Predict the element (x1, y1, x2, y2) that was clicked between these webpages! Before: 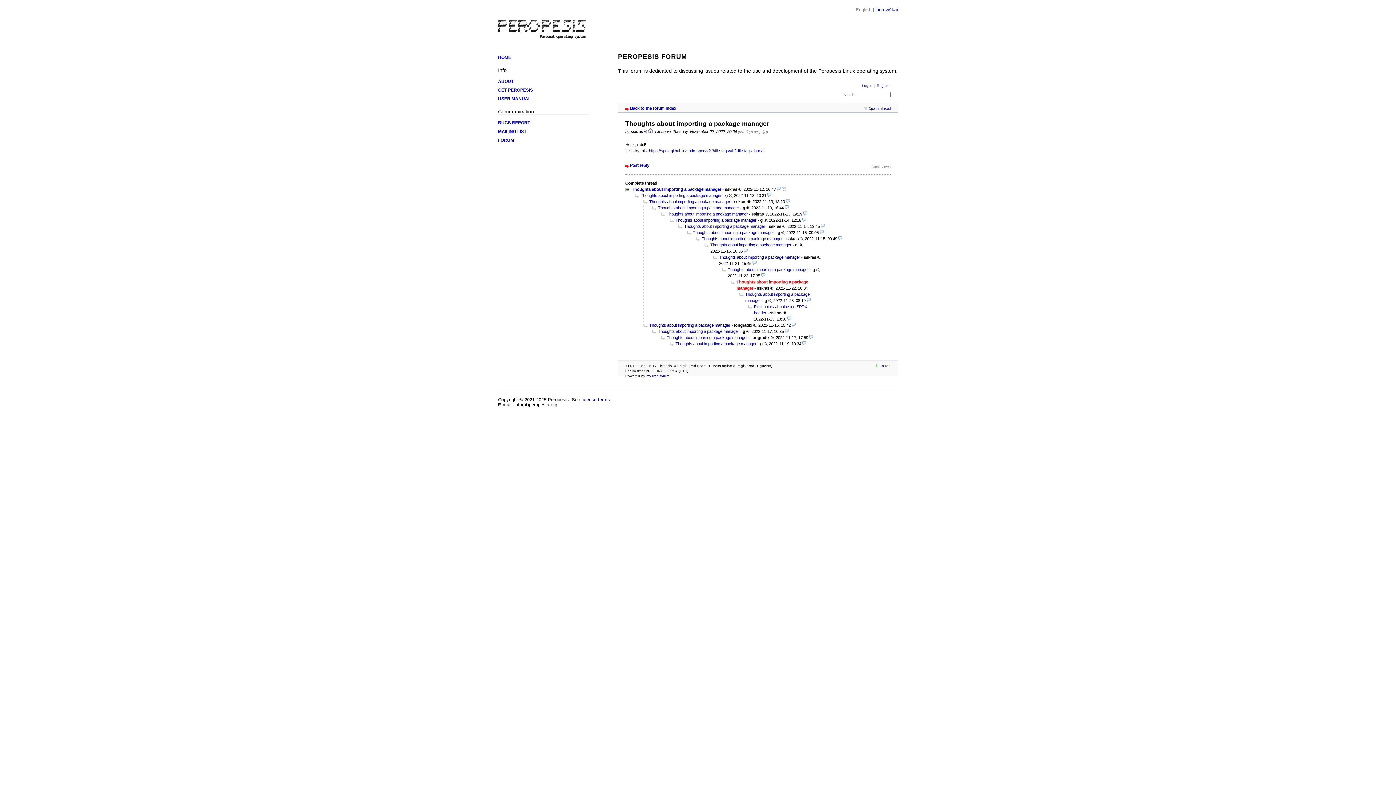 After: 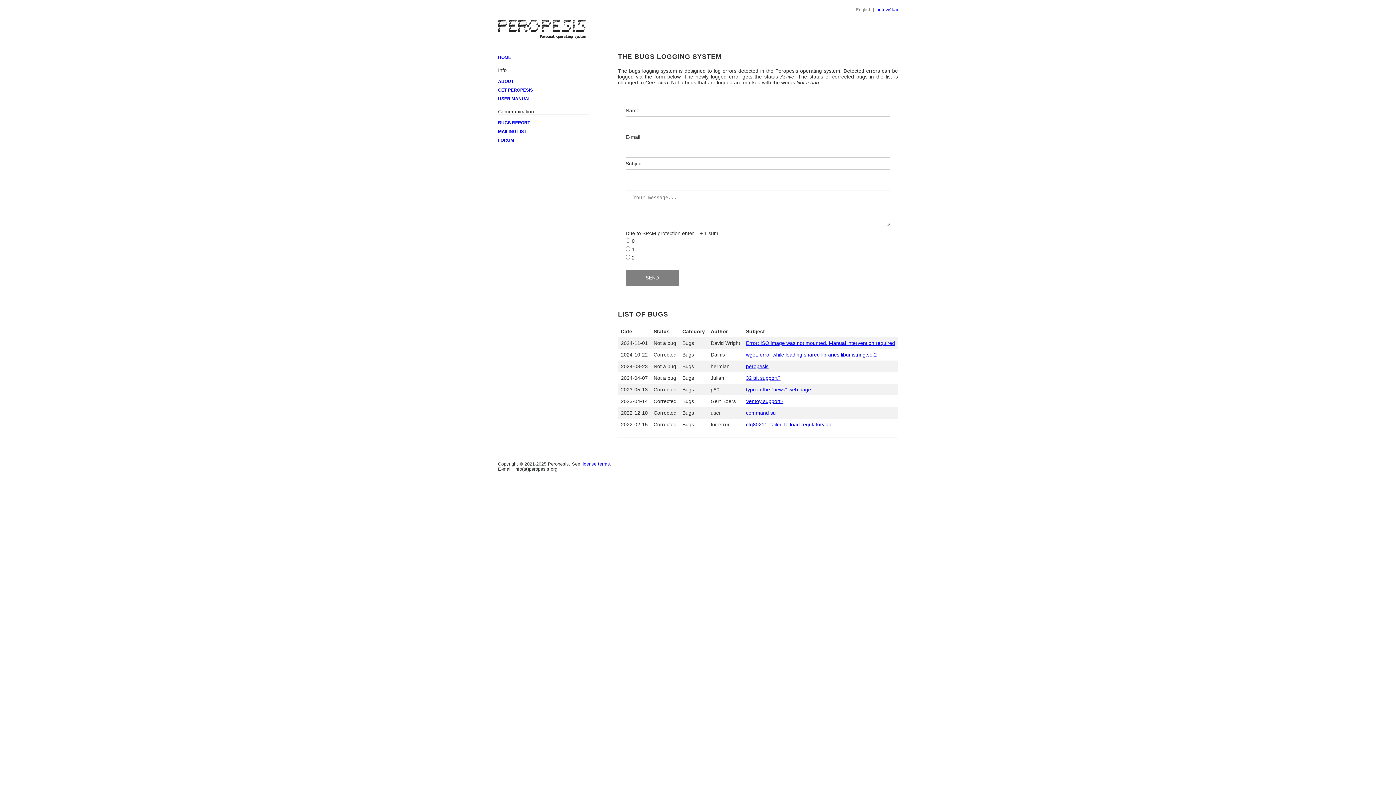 Action: label: BUGS REPORT bbox: (498, 118, 618, 127)